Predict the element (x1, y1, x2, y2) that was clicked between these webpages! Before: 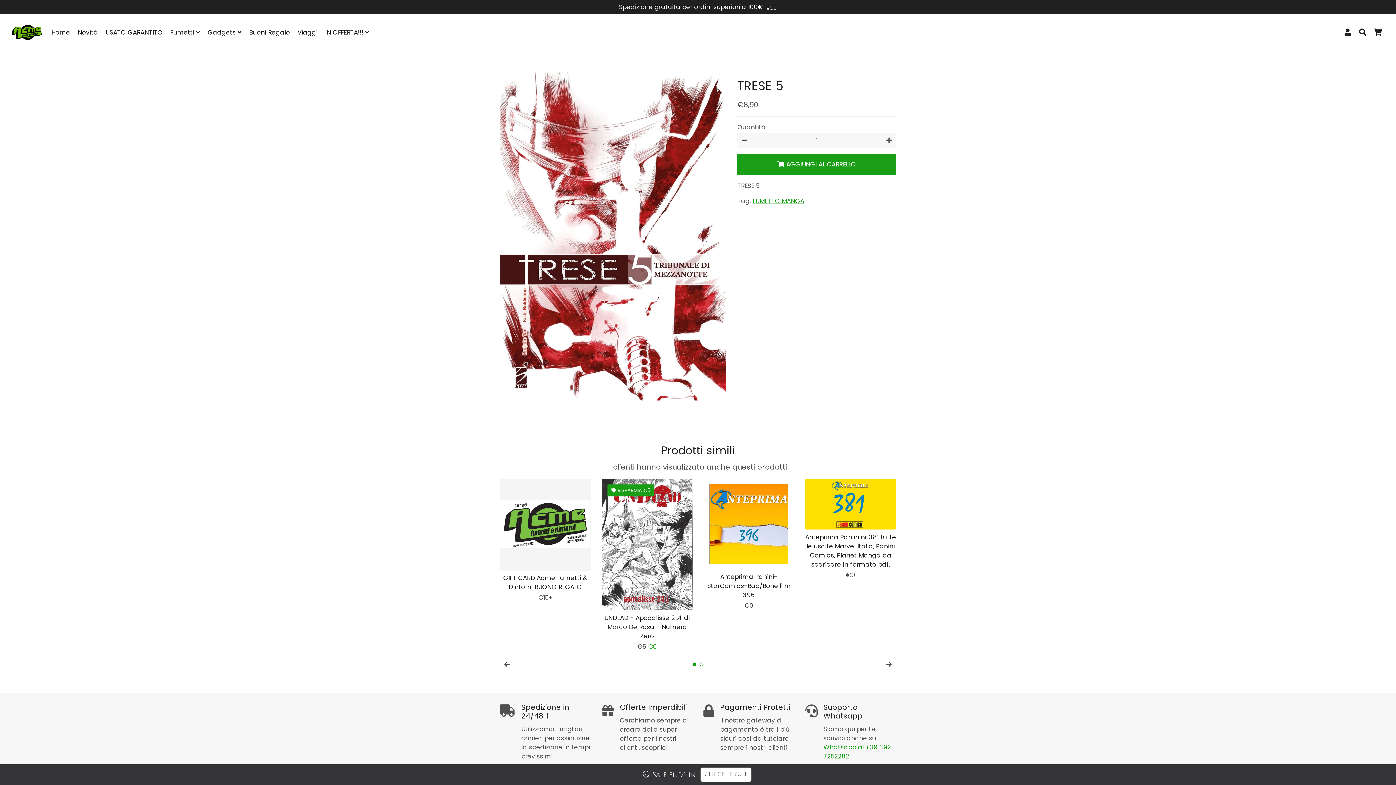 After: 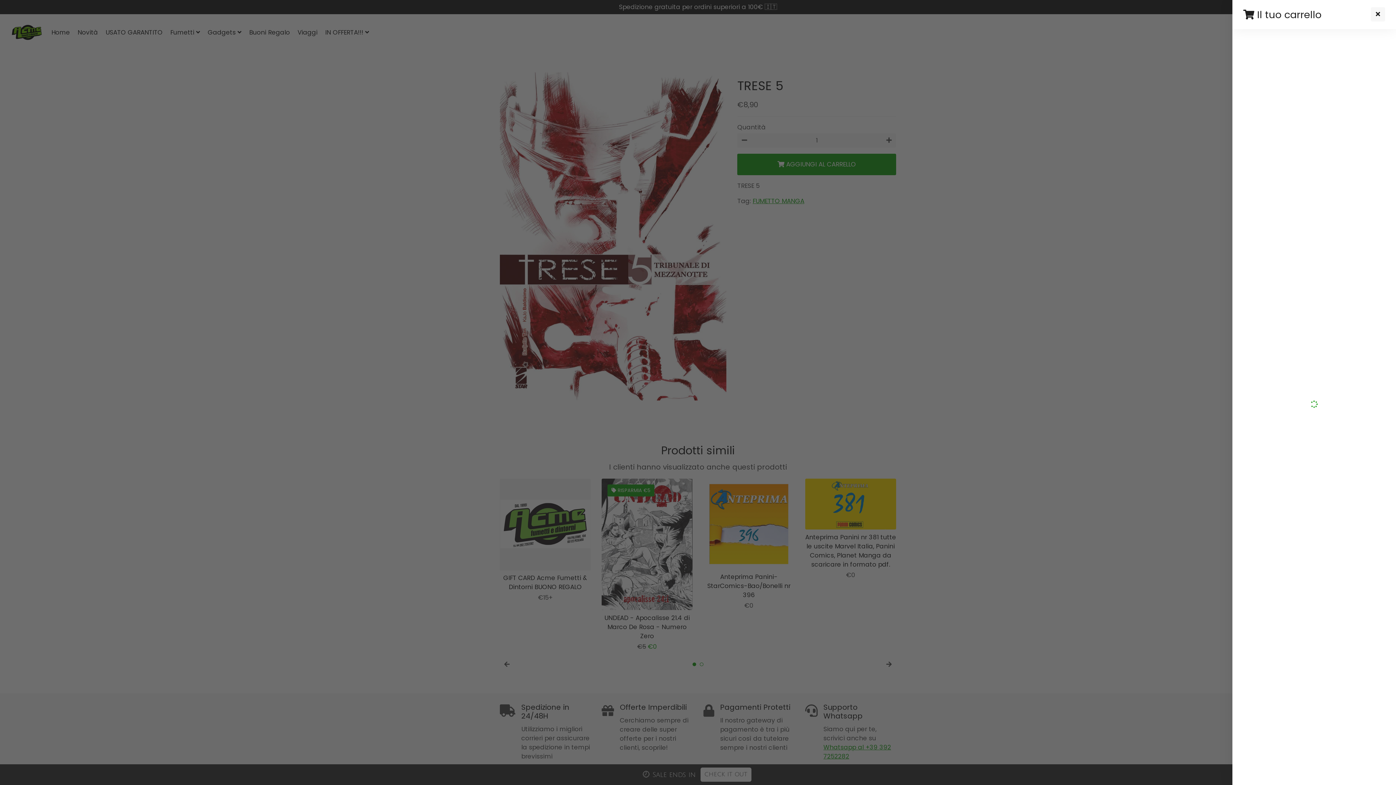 Action: label: Carrello bbox: (1370, 25, 1385, 38)